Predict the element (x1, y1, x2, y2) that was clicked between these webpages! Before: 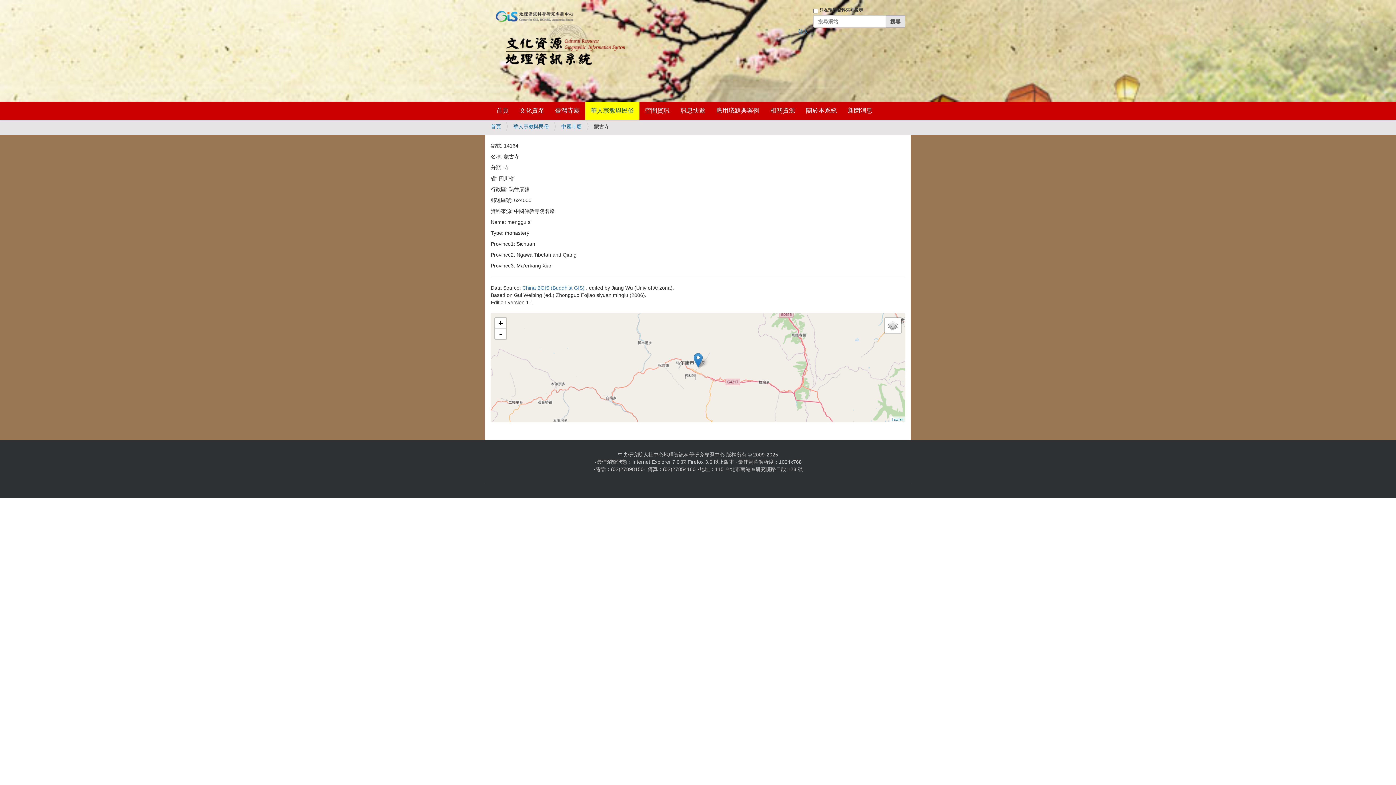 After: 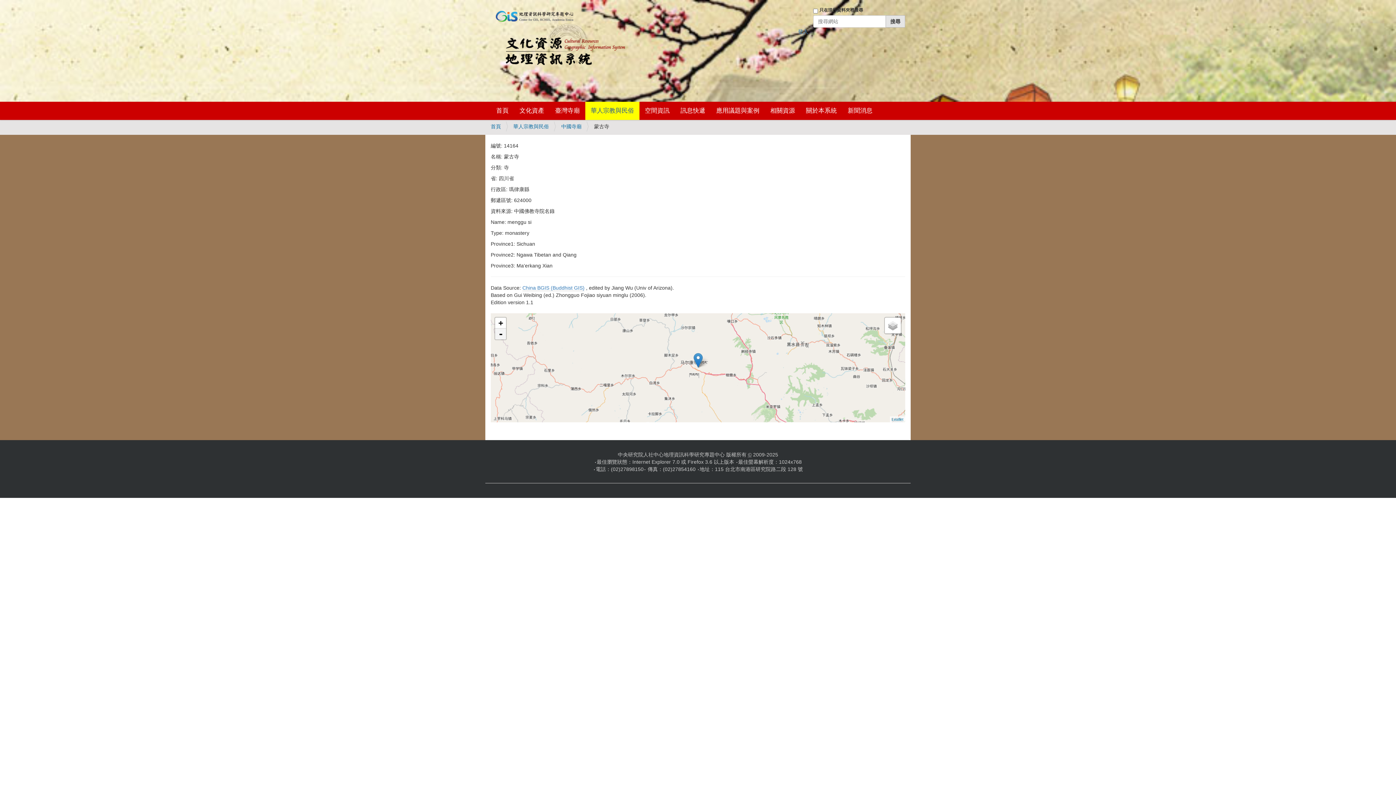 Action: label: Zoom out bbox: (495, 328, 506, 339)